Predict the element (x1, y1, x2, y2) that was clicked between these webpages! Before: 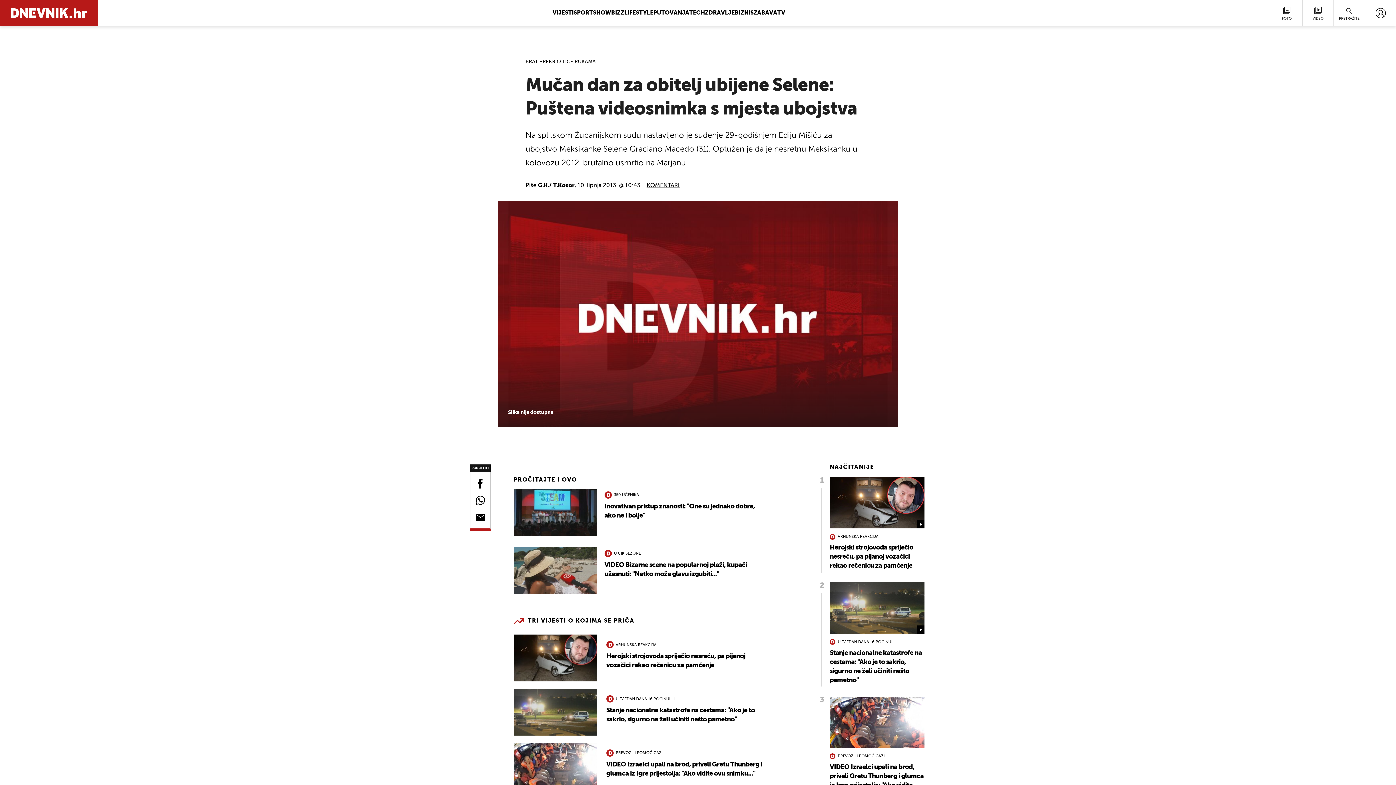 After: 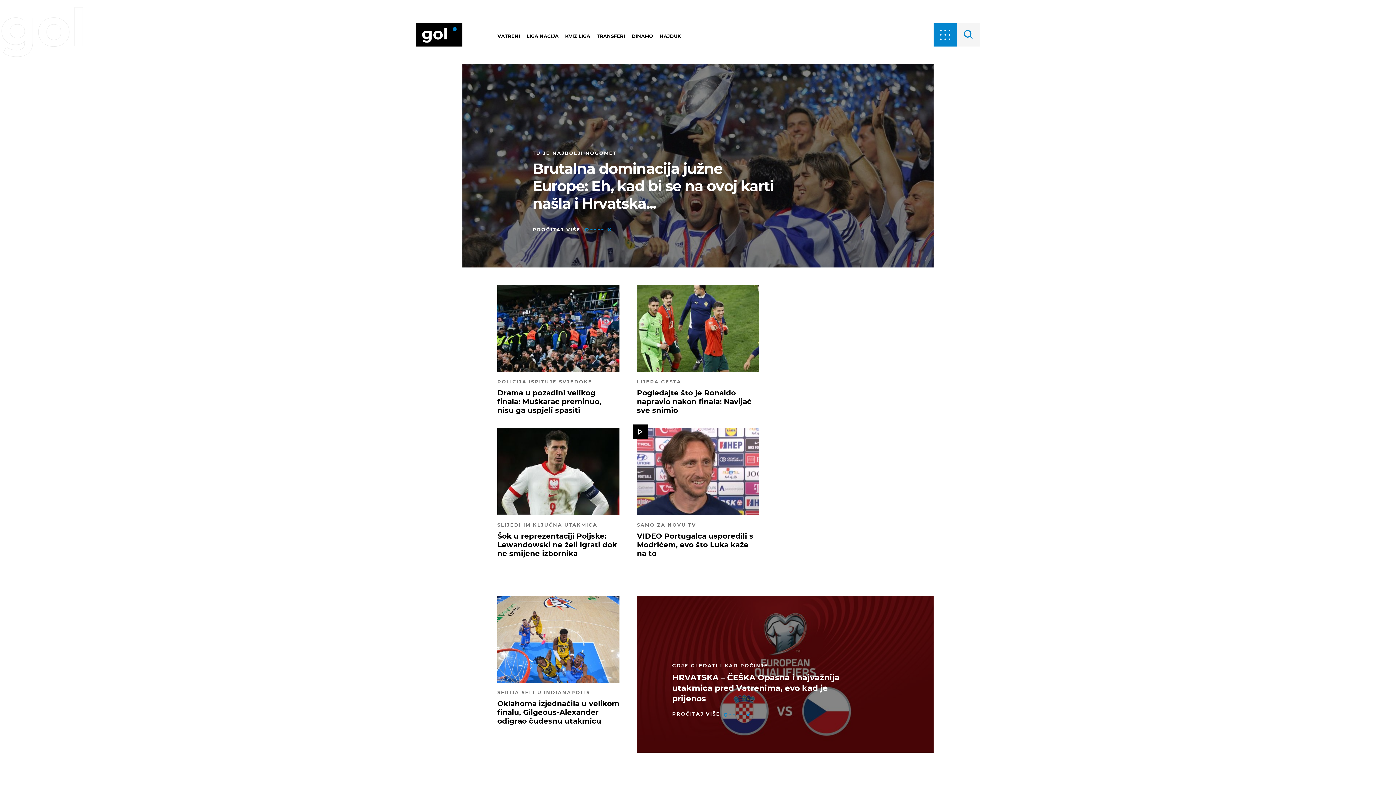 Action: bbox: (573, 10, 593, 16) label: SPORT